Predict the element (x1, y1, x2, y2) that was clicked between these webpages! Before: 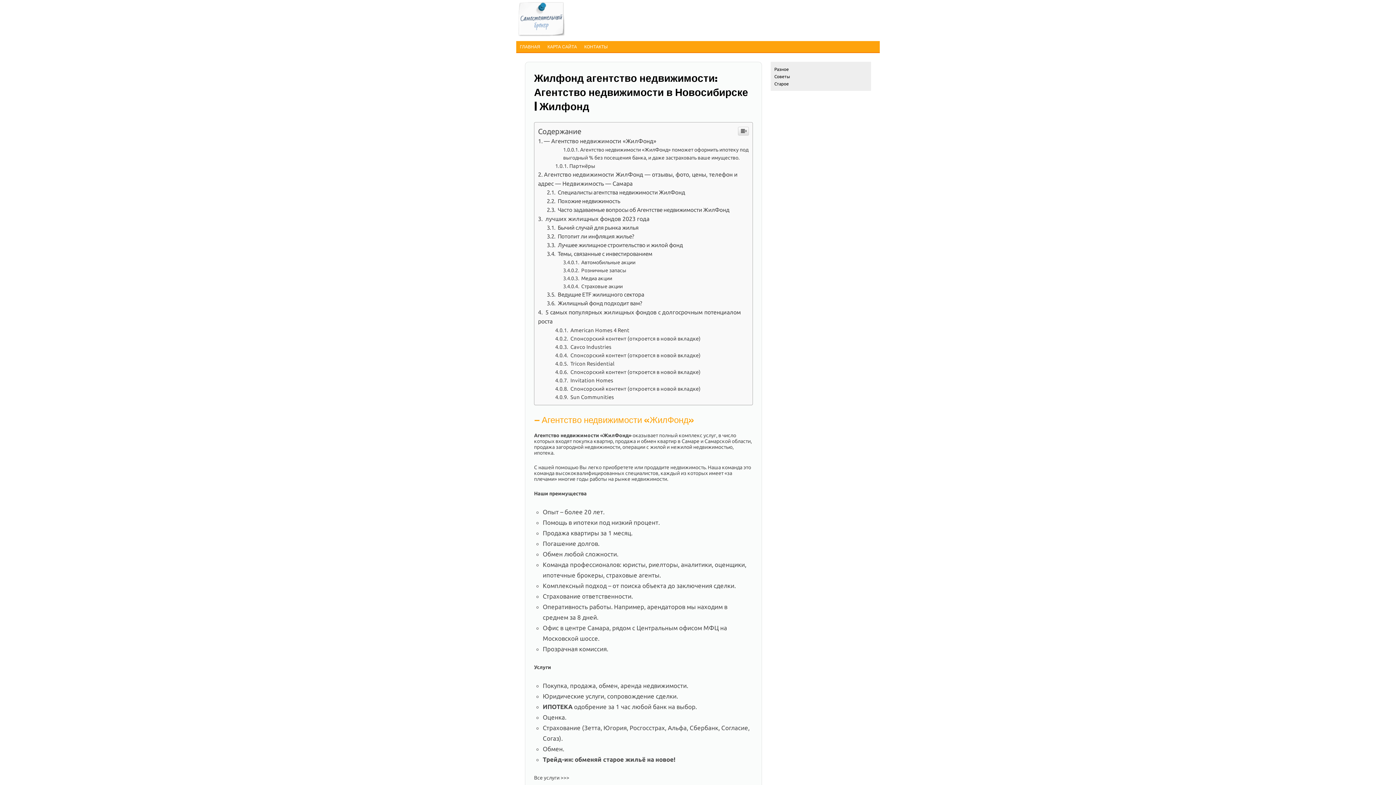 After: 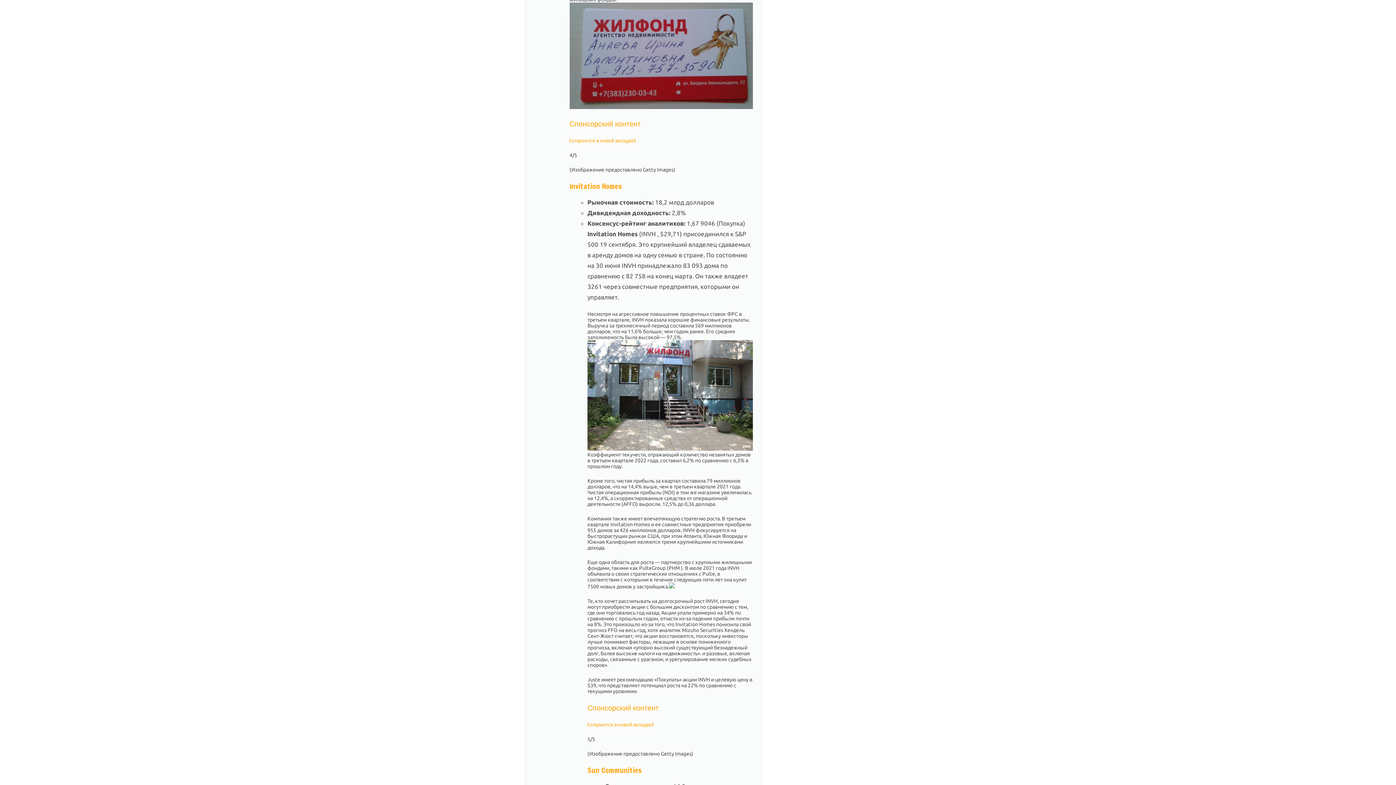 Action: bbox: (555, 369, 700, 375) label:  Спонсорский контент (откроется в новой вкладке)